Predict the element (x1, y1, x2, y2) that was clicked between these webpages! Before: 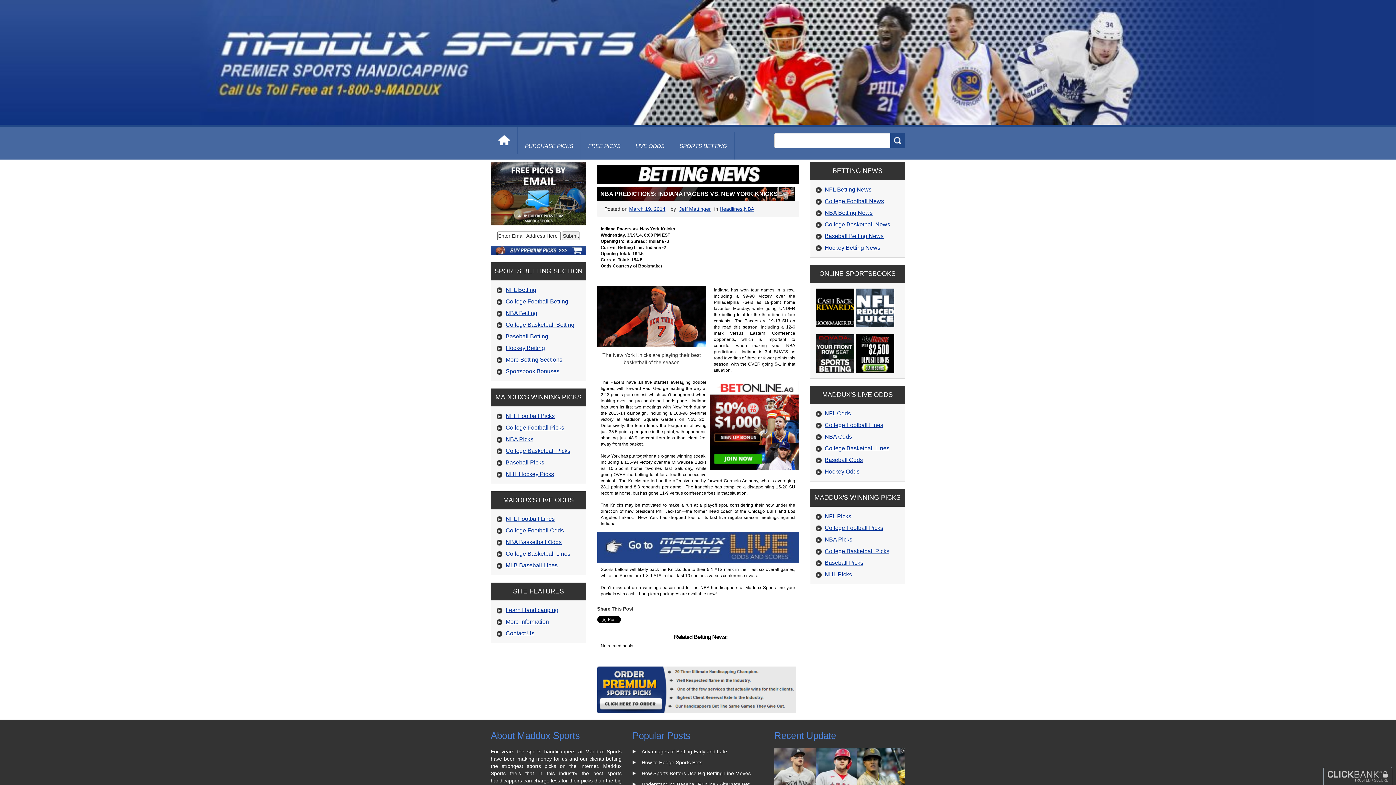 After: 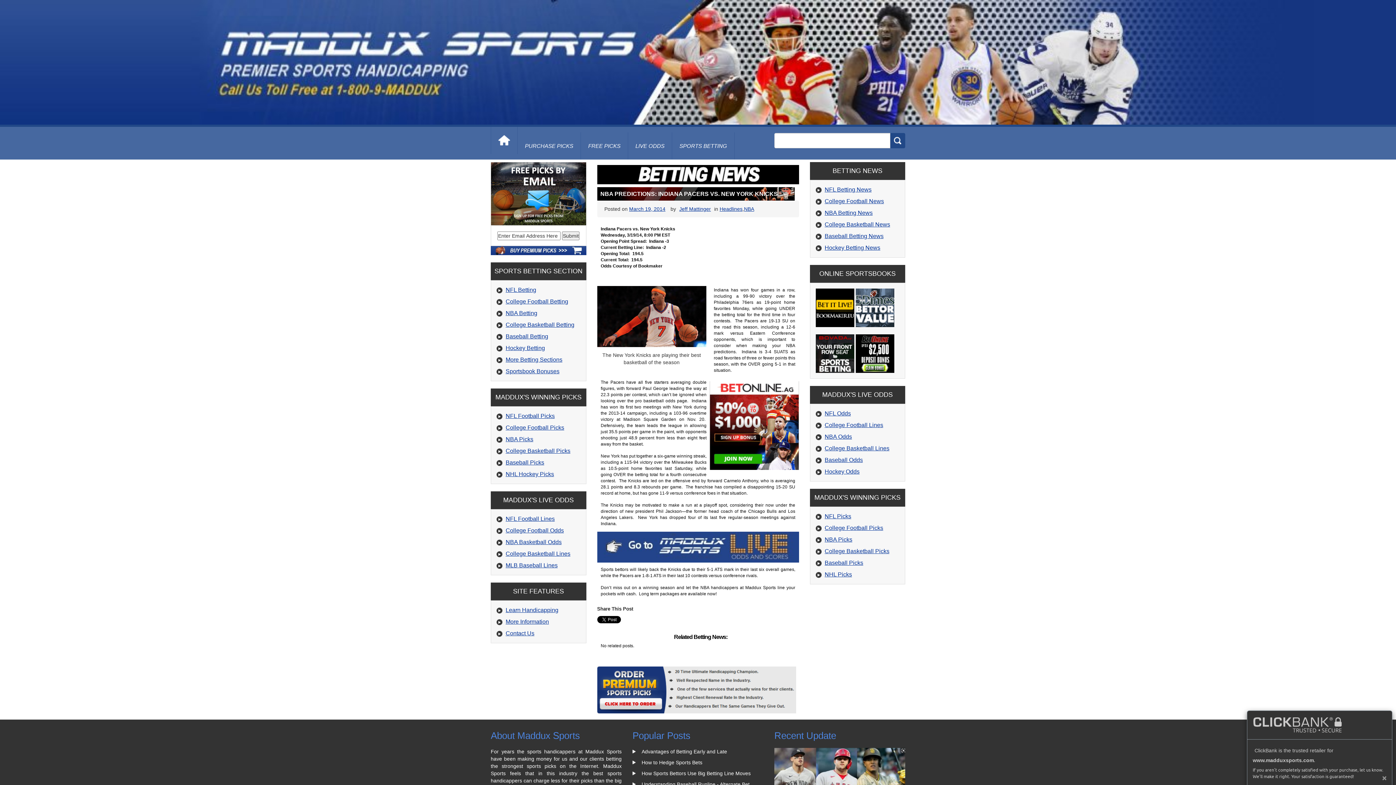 Action: bbox: (1327, 770, 1388, 782)